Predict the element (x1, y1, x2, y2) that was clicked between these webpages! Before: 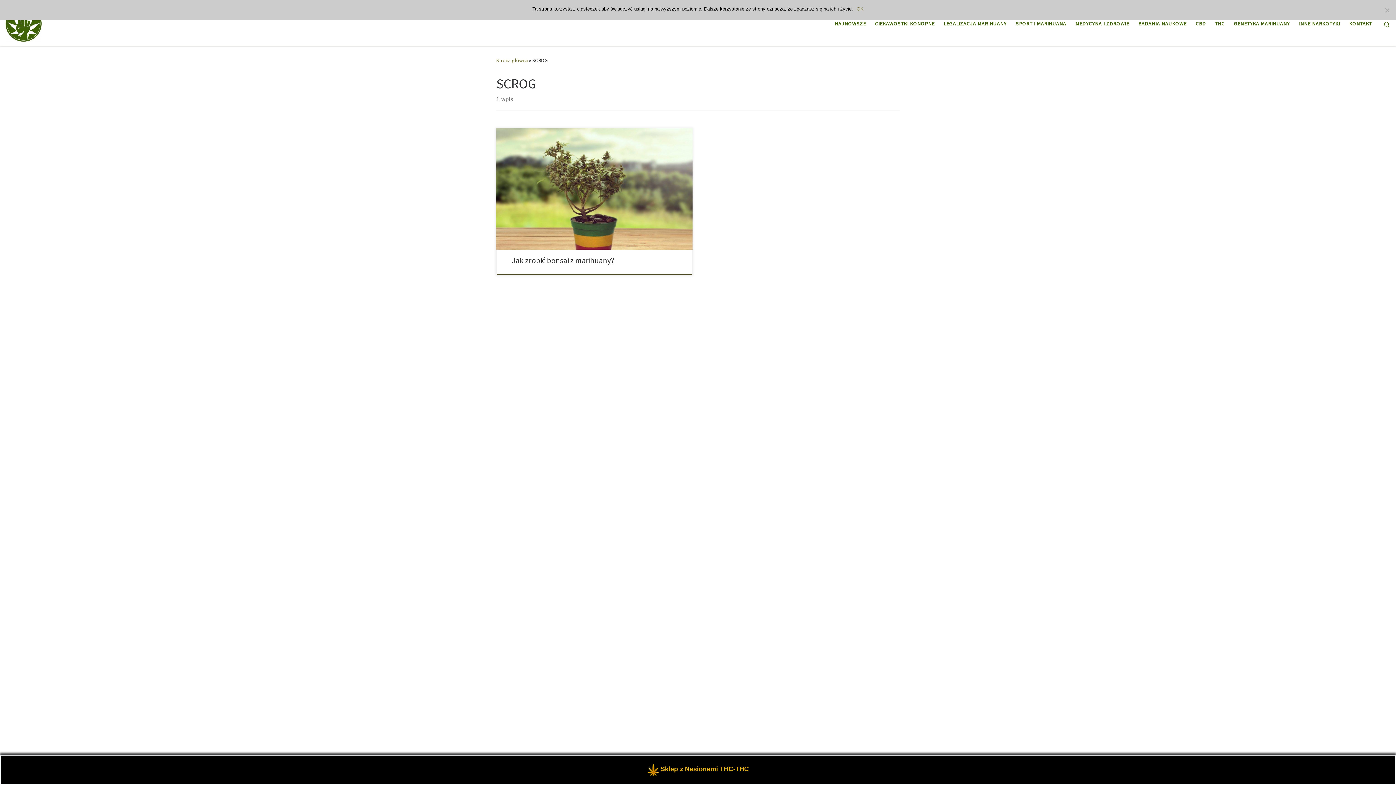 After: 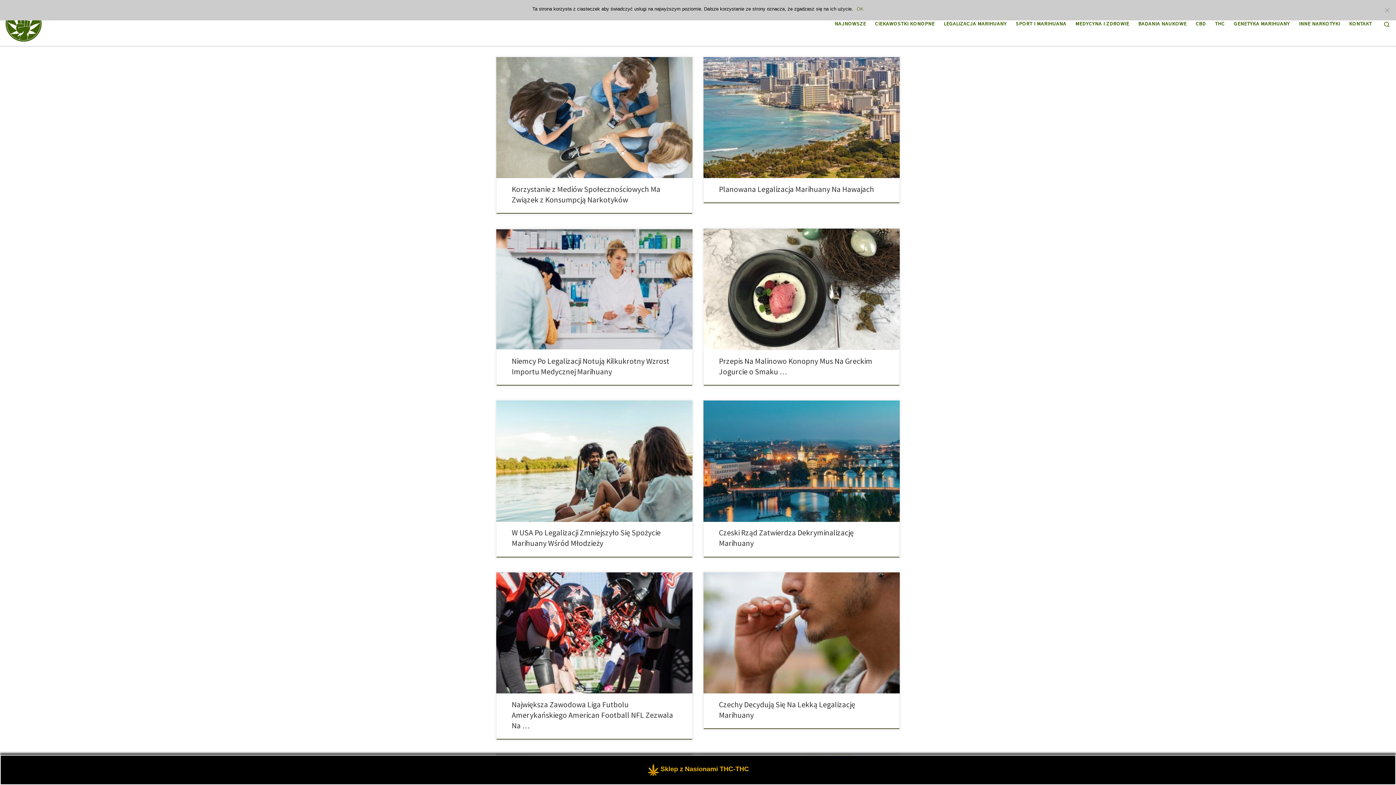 Action: label: NAJNOWSZE bbox: (832, 16, 868, 31)